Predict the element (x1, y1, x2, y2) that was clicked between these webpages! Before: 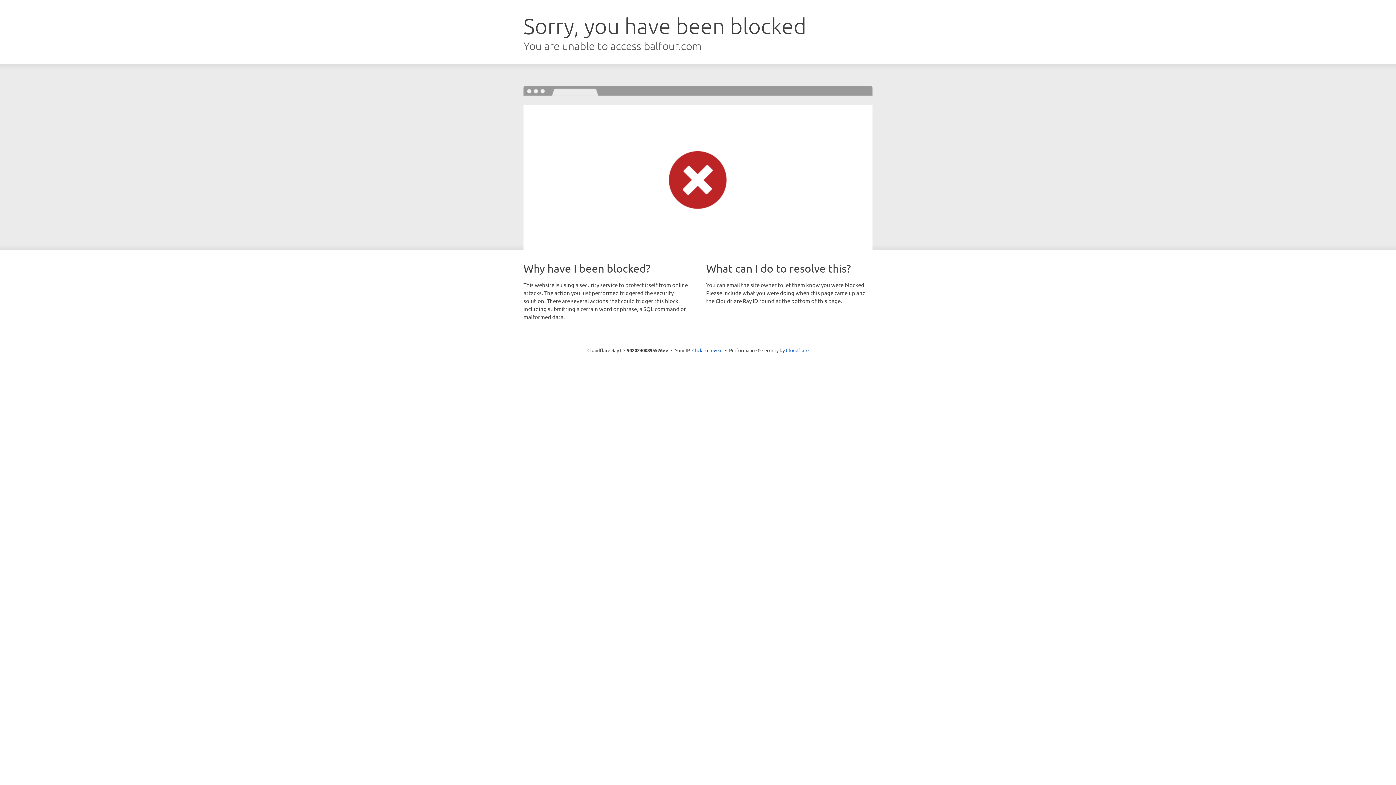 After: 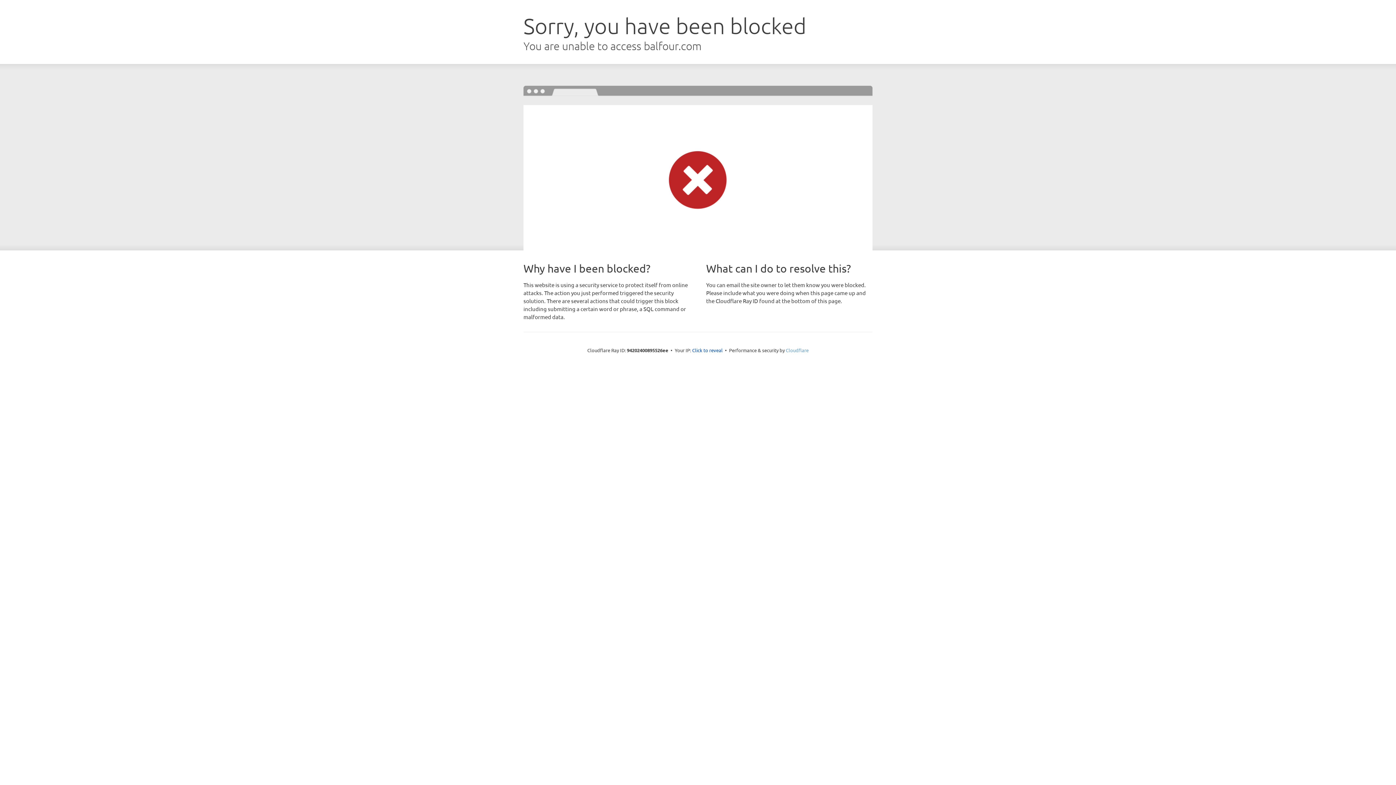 Action: label: Cloudflare bbox: (786, 347, 808, 353)